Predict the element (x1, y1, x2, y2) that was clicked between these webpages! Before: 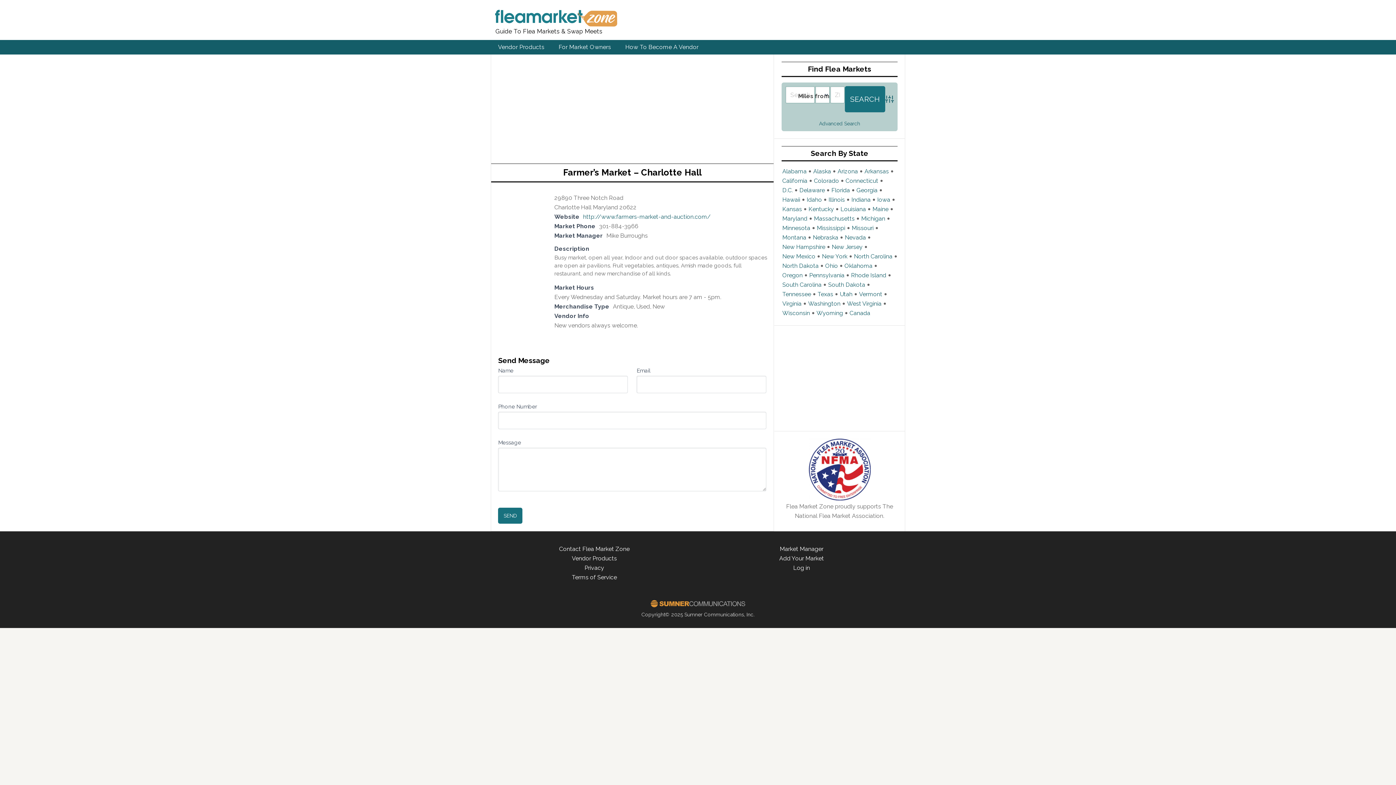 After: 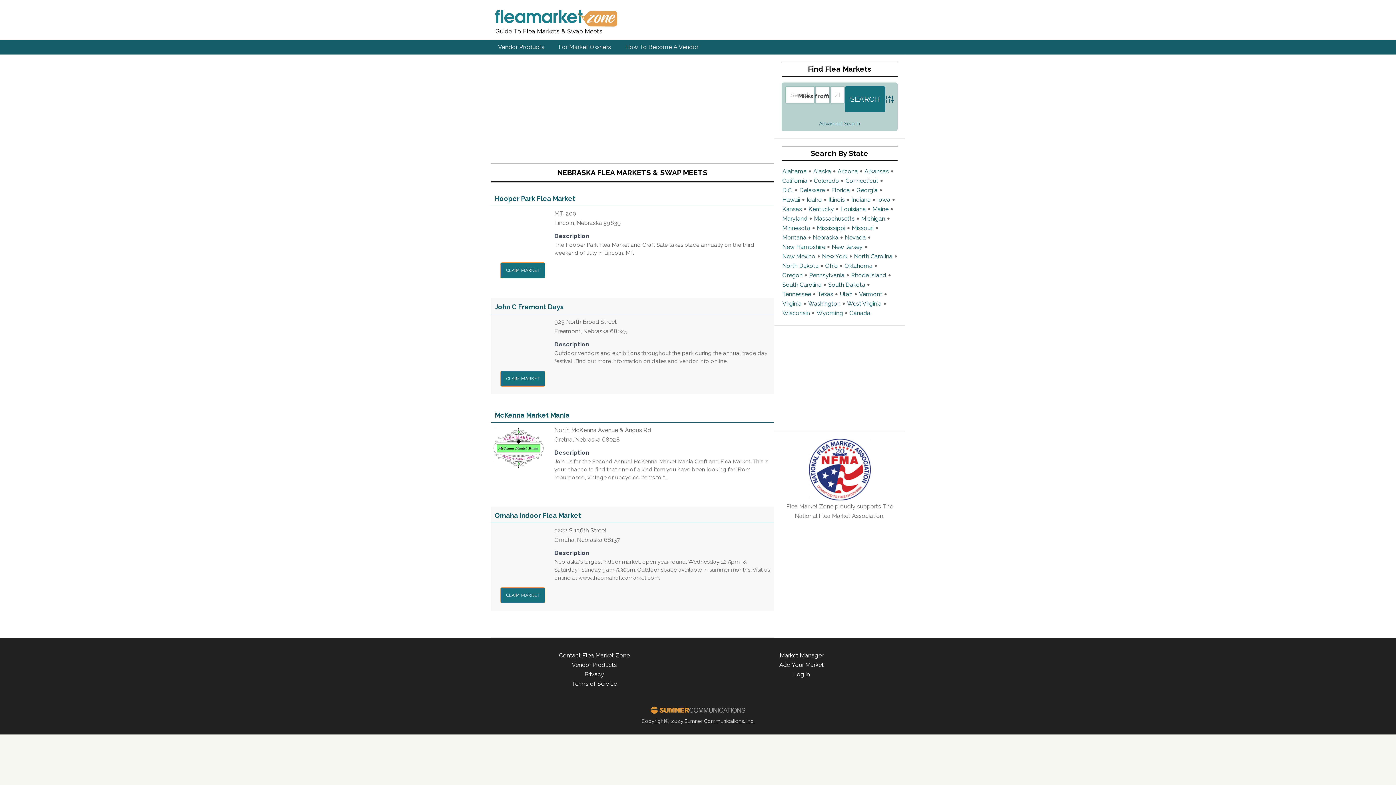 Action: bbox: (813, 234, 842, 241) label: Nebraska